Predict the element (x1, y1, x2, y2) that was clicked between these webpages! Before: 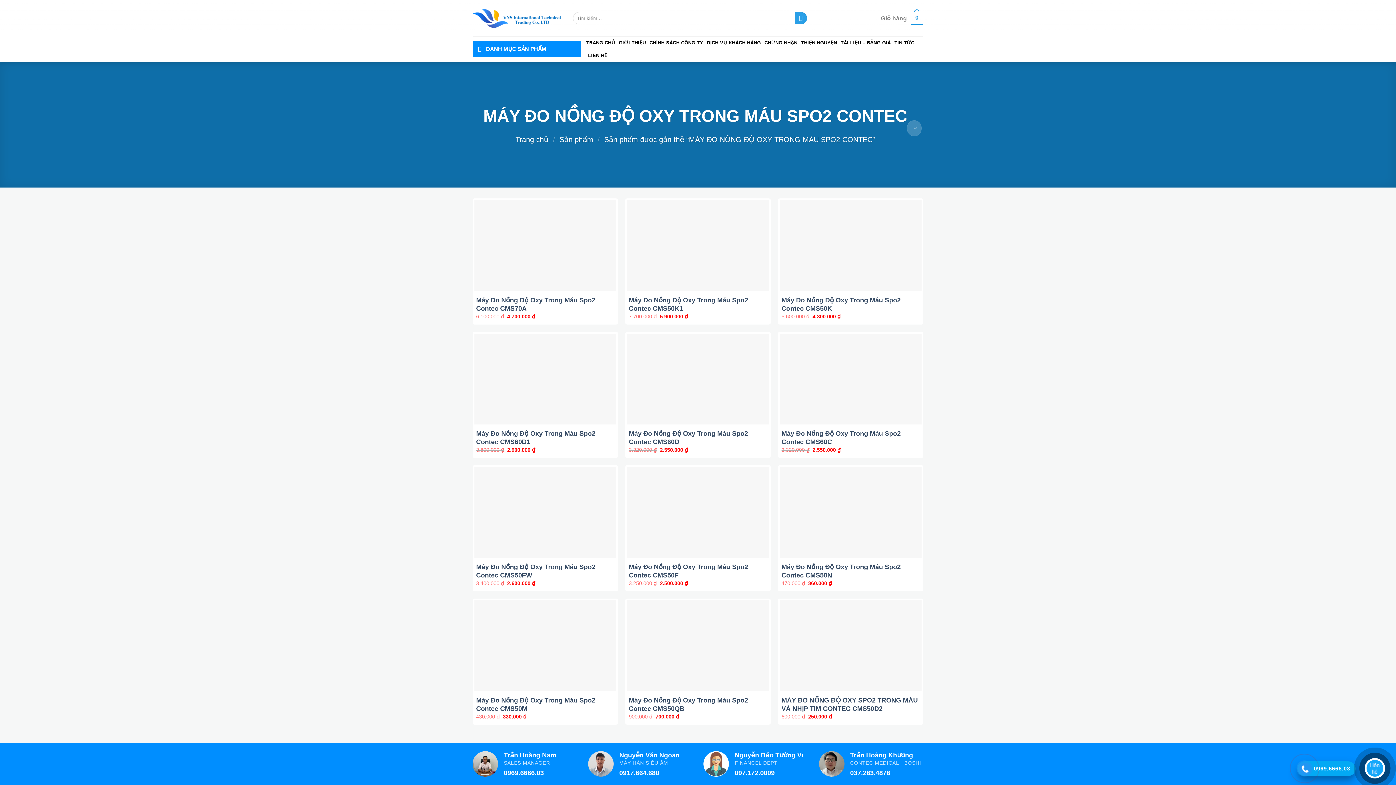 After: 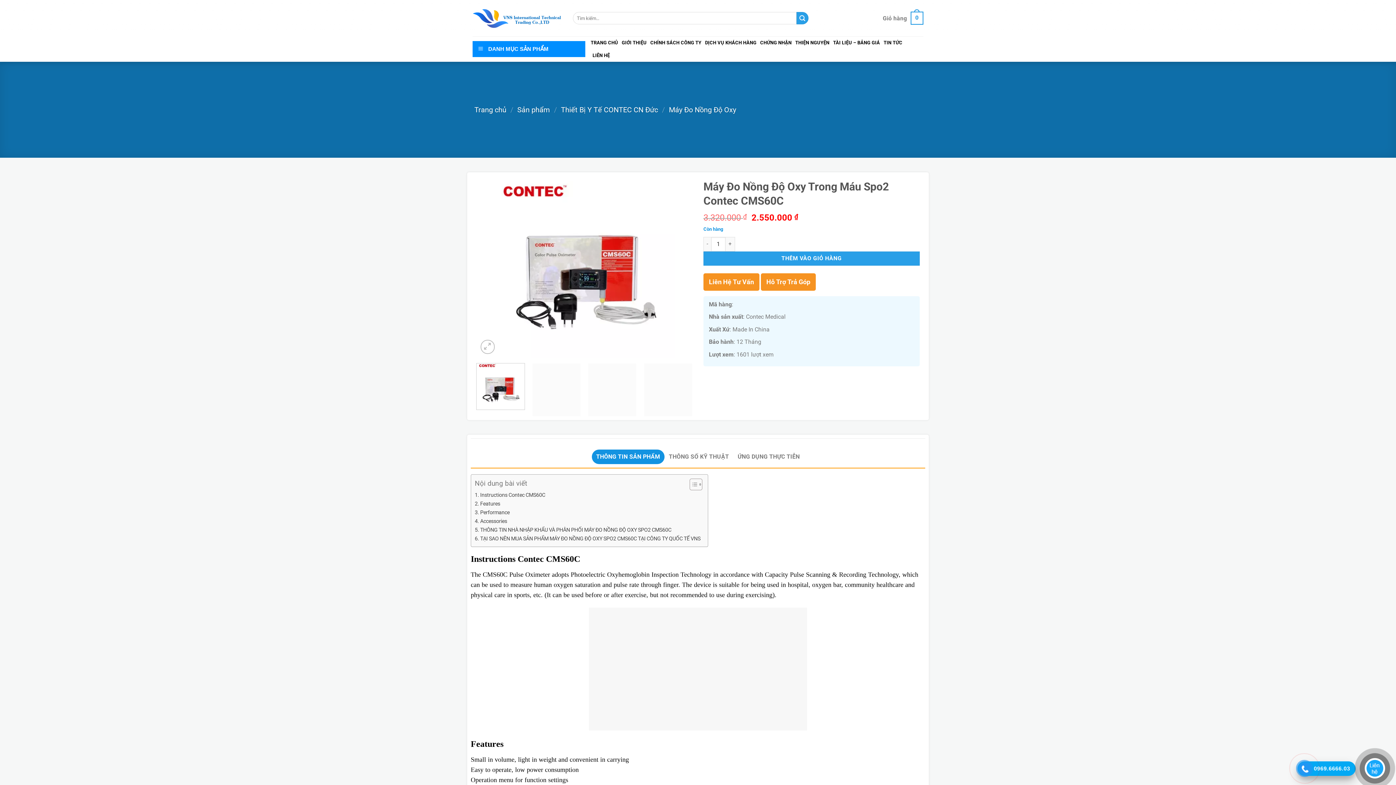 Action: bbox: (779, 333, 921, 424) label: Máy Đo Nồng Độ Oxy Trong Máu Spo2 Contec CMS60C